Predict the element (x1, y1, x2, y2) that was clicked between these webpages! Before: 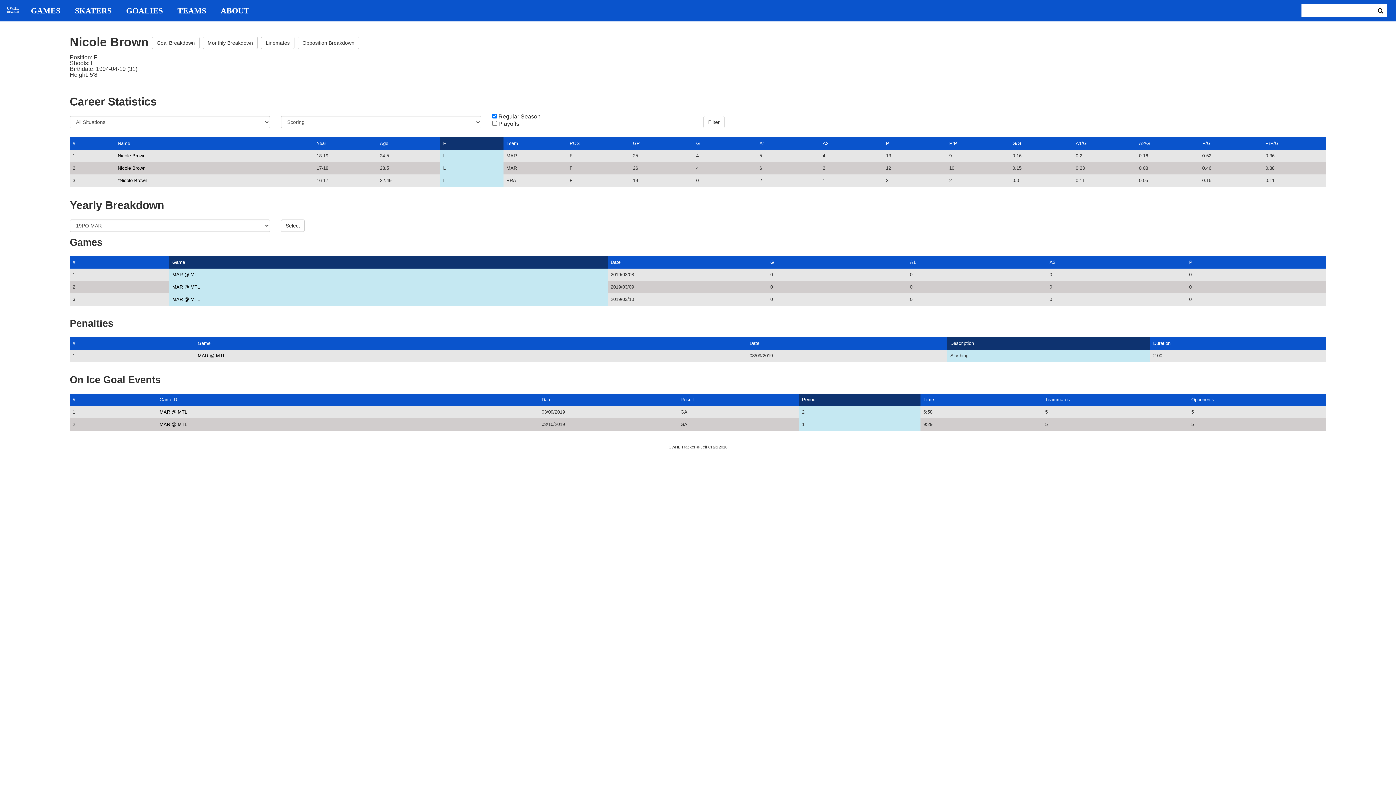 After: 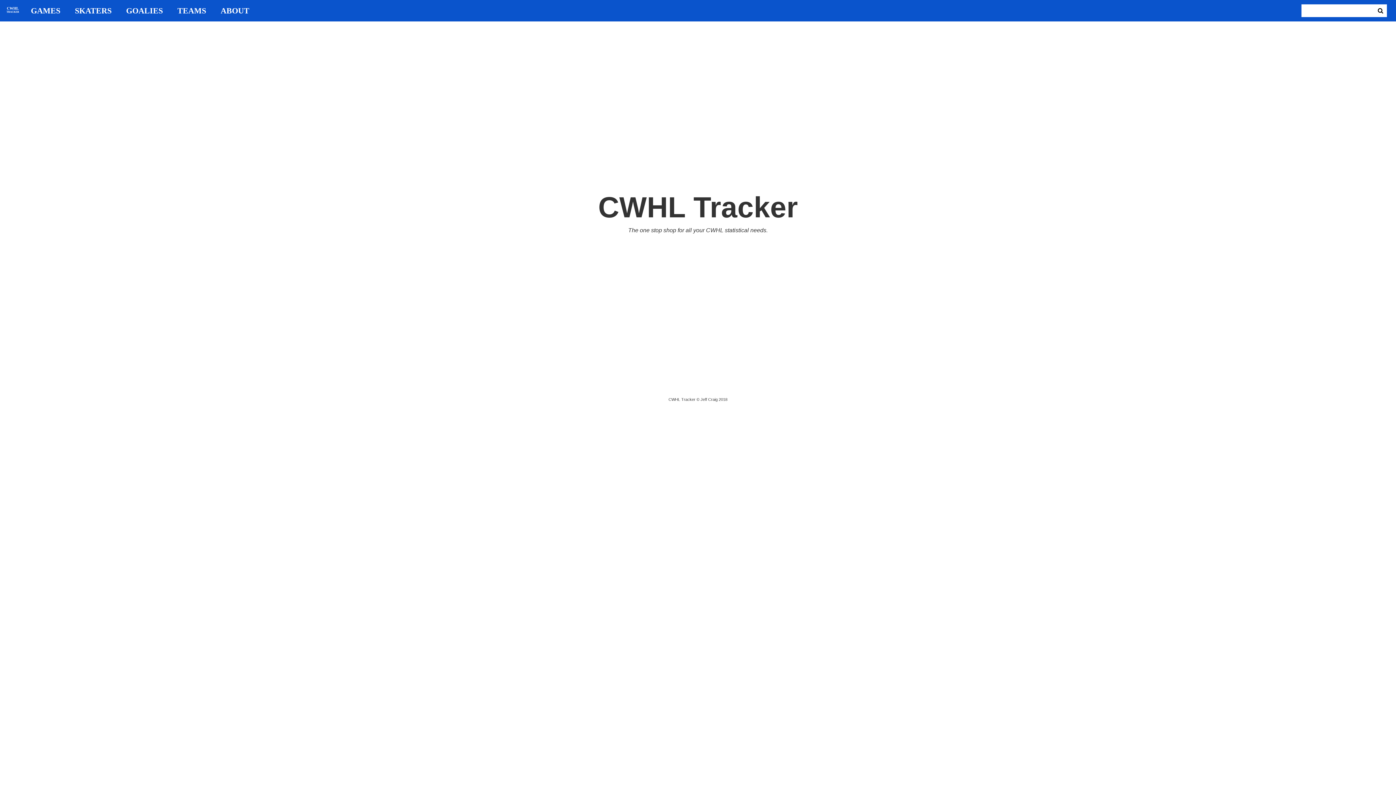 Action: label: CWHL
TRACKER bbox: (0, 1, 23, 19)